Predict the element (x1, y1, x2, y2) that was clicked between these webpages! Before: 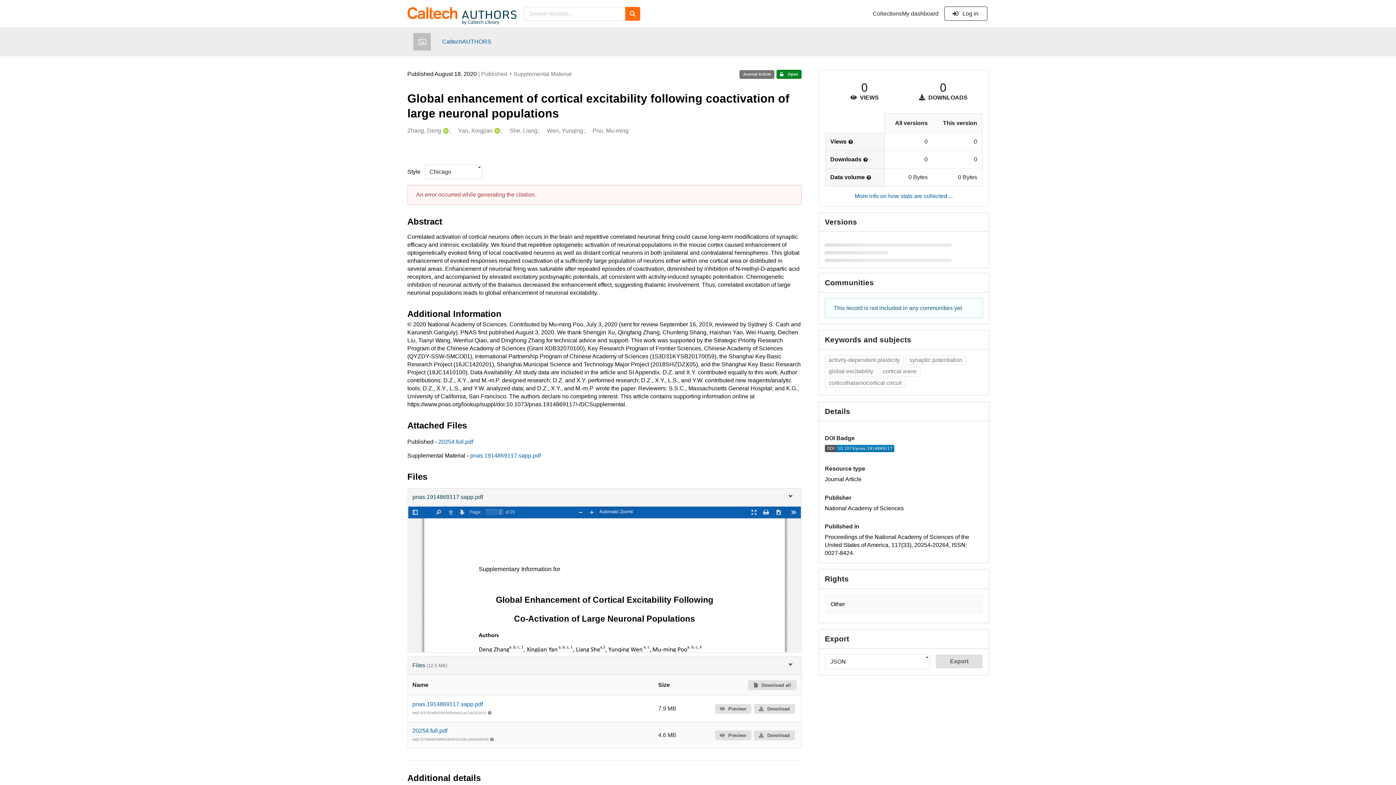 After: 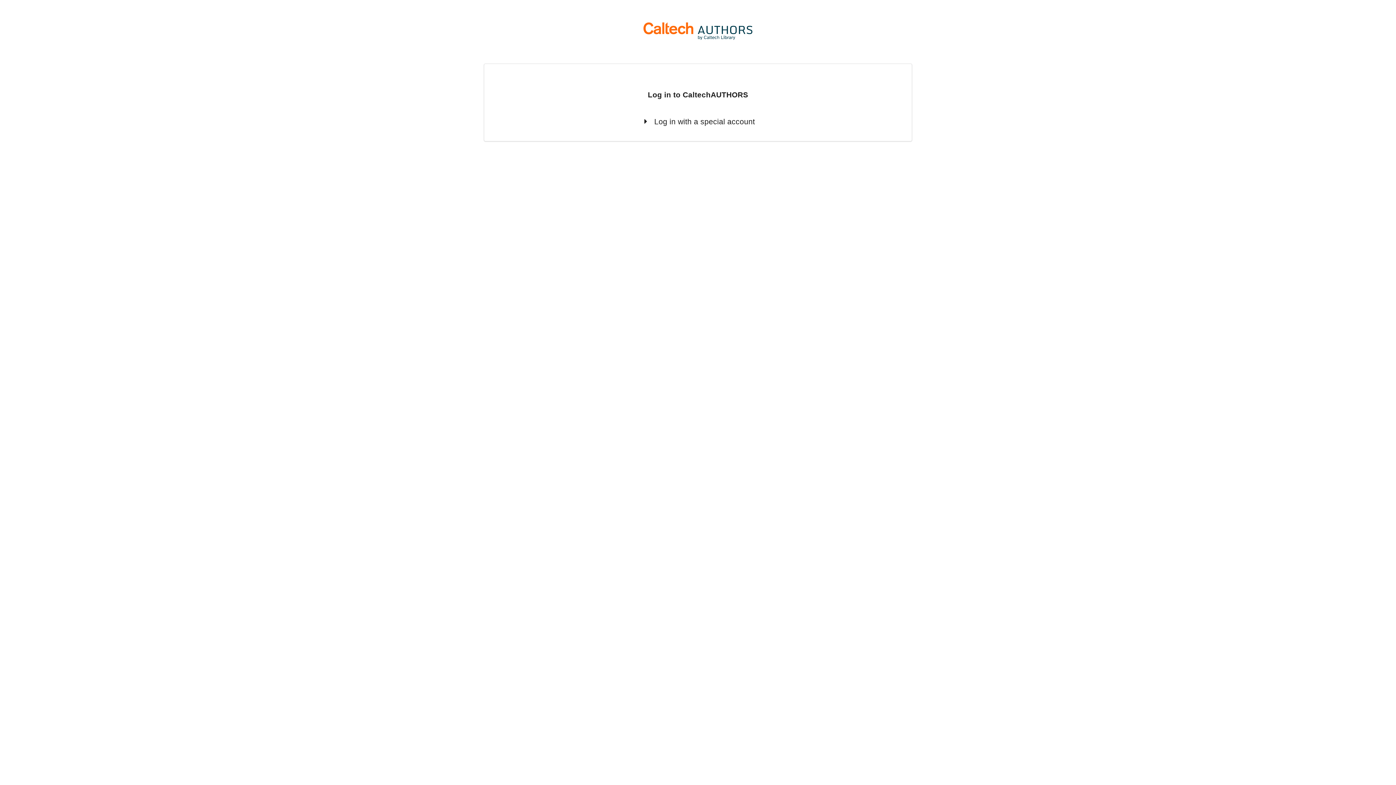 Action: bbox: (944, 6, 987, 20) label:  Log in